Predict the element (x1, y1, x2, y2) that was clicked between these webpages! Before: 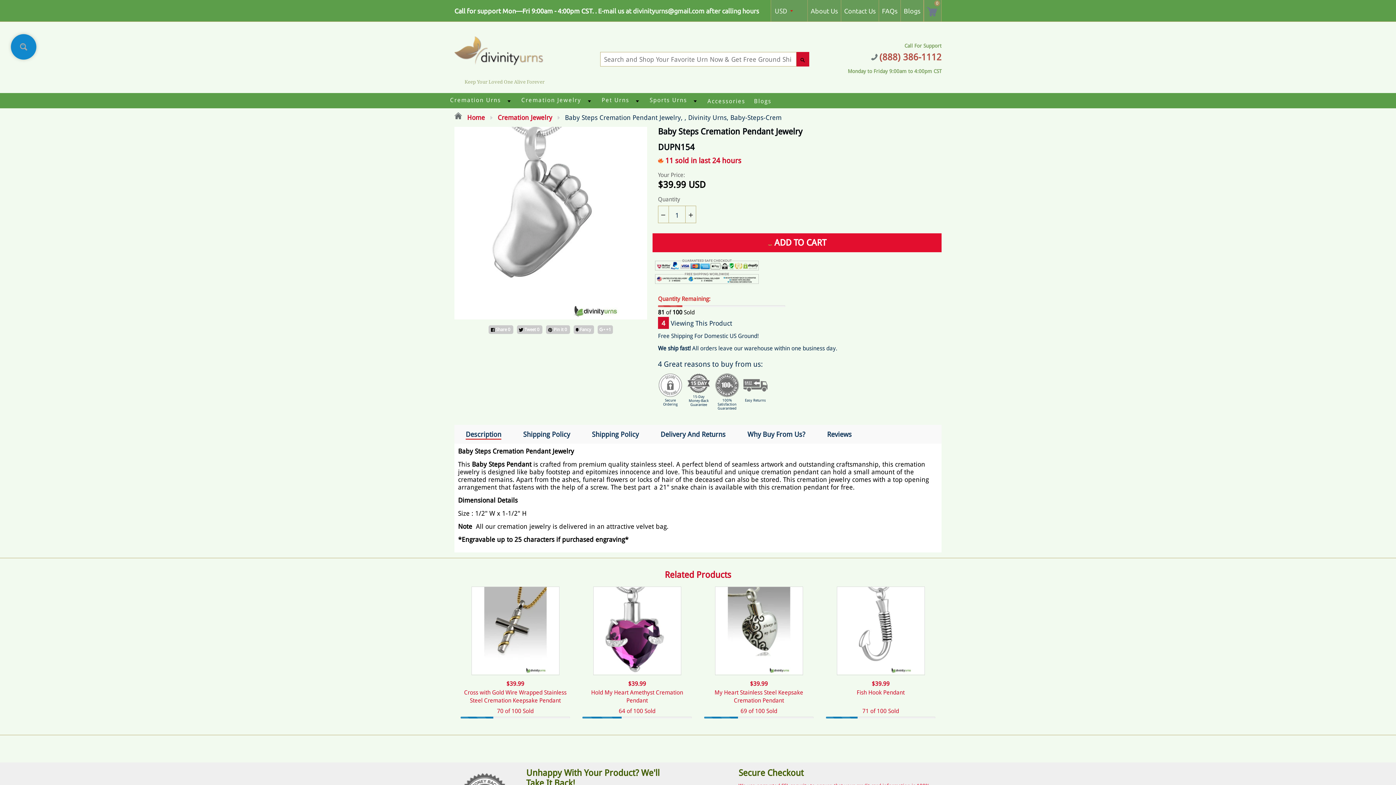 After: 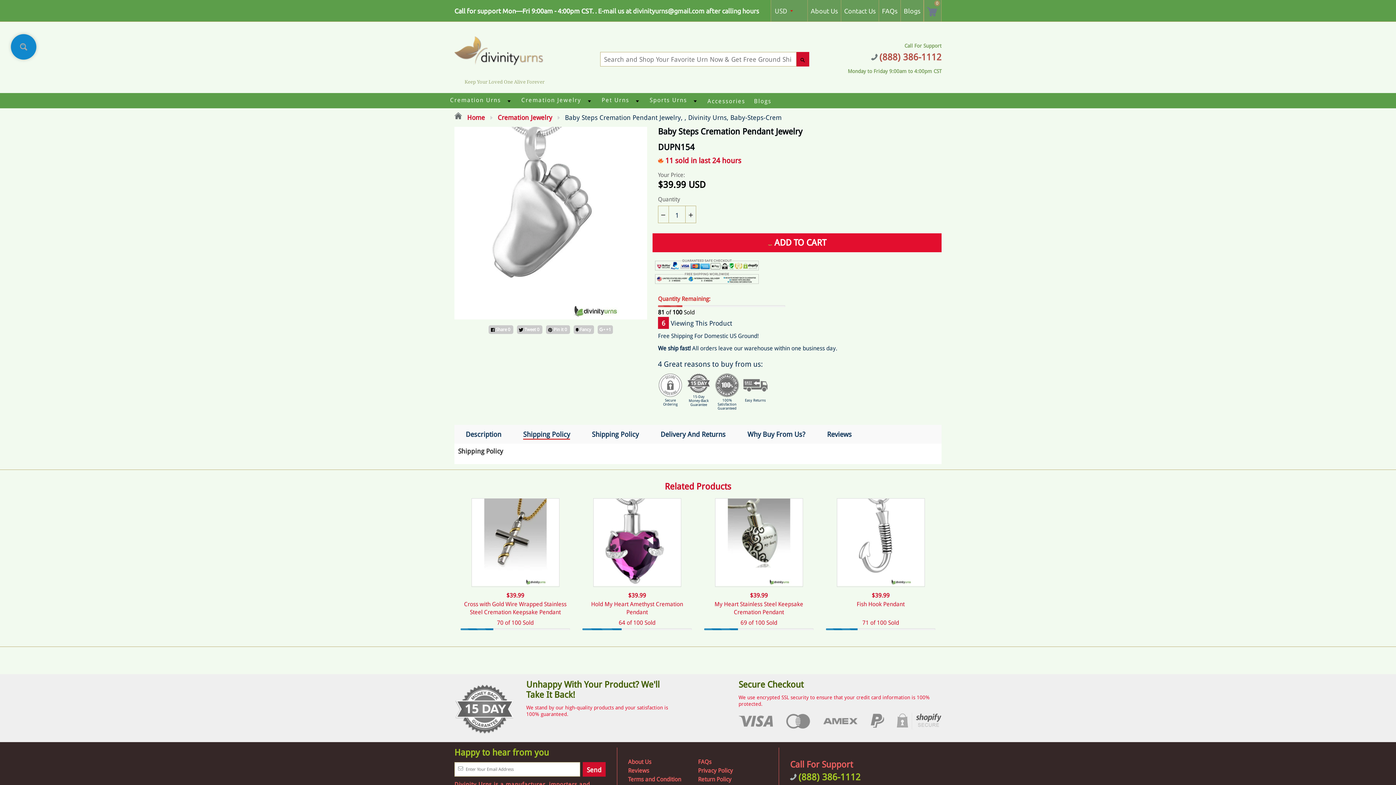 Action: bbox: (523, 431, 570, 439) label: Shipping Policy